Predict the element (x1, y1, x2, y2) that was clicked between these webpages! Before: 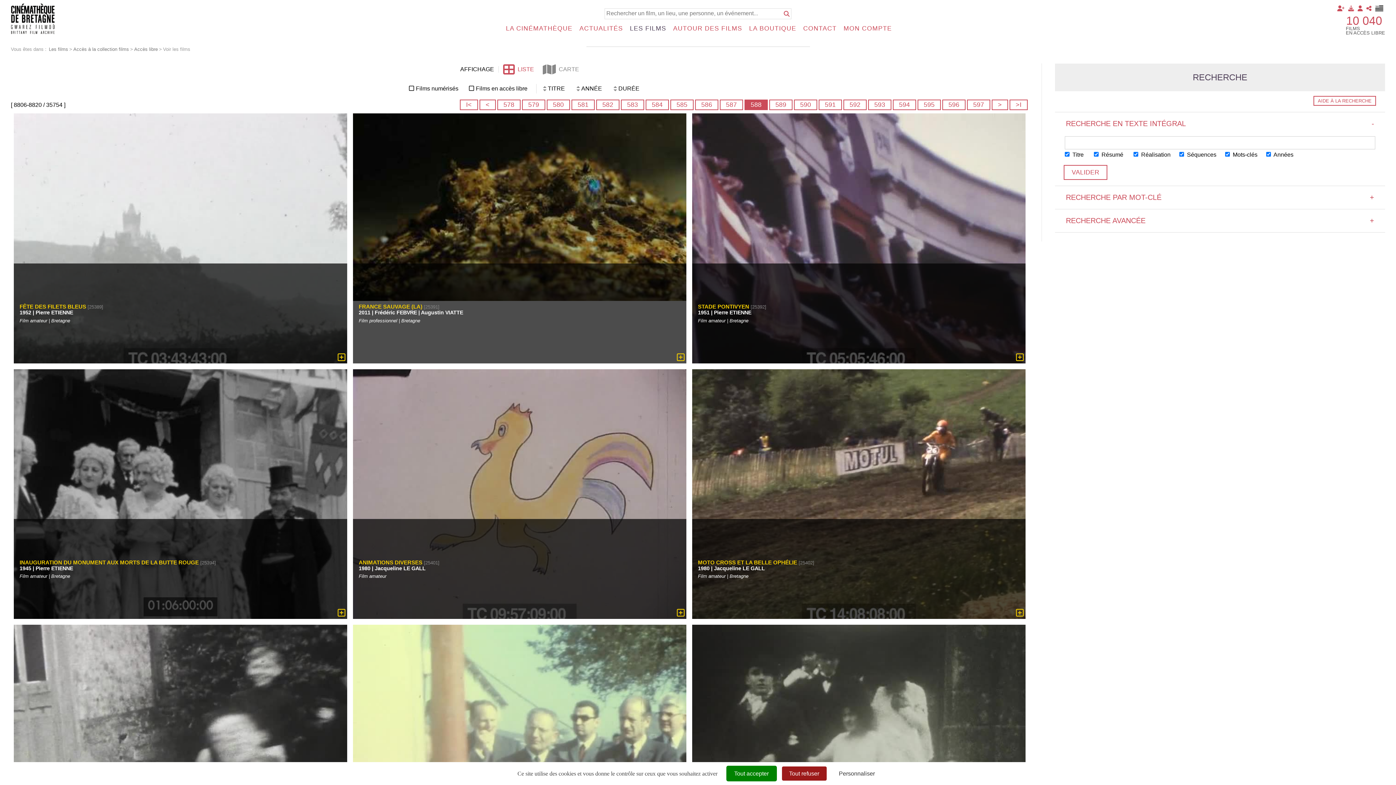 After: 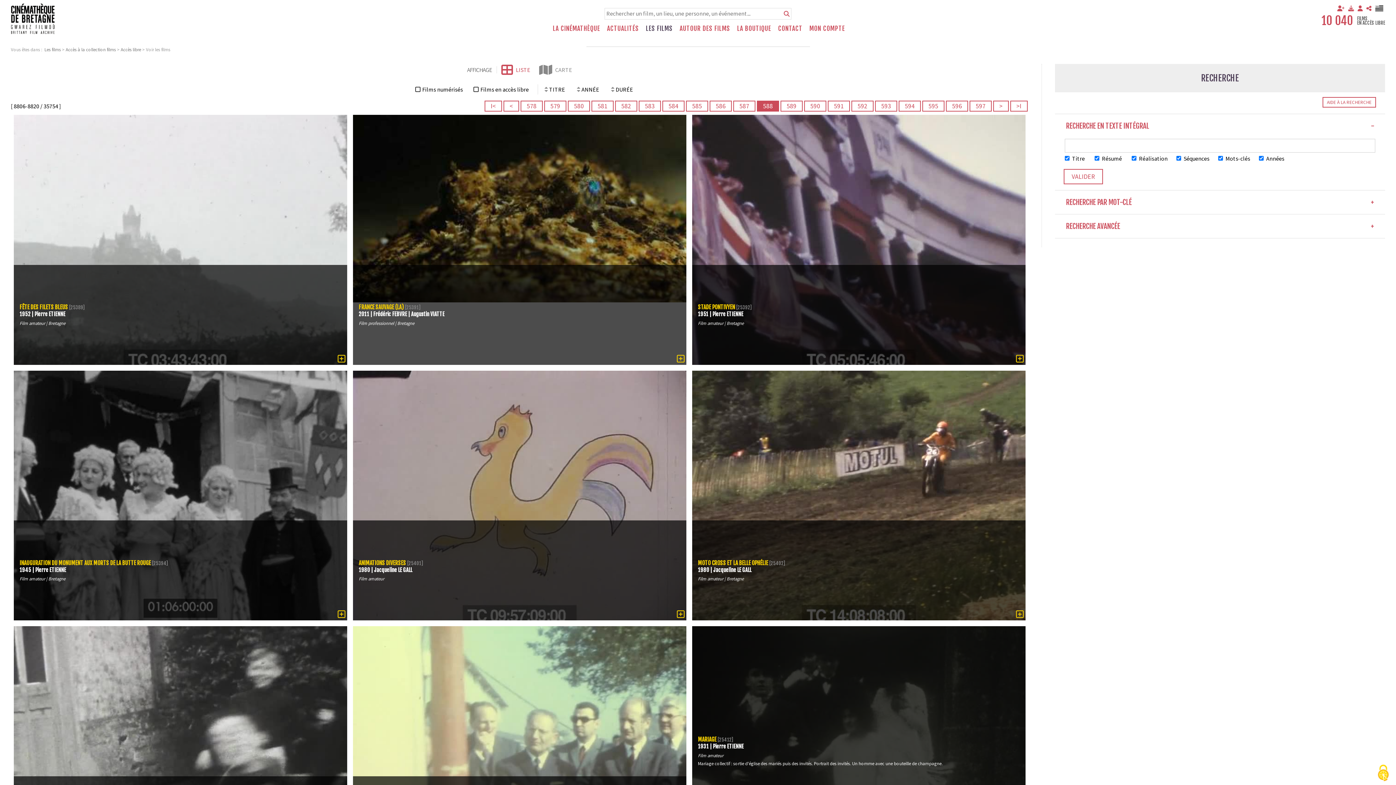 Action: label: Tout accepter bbox: (726, 766, 776, 781)